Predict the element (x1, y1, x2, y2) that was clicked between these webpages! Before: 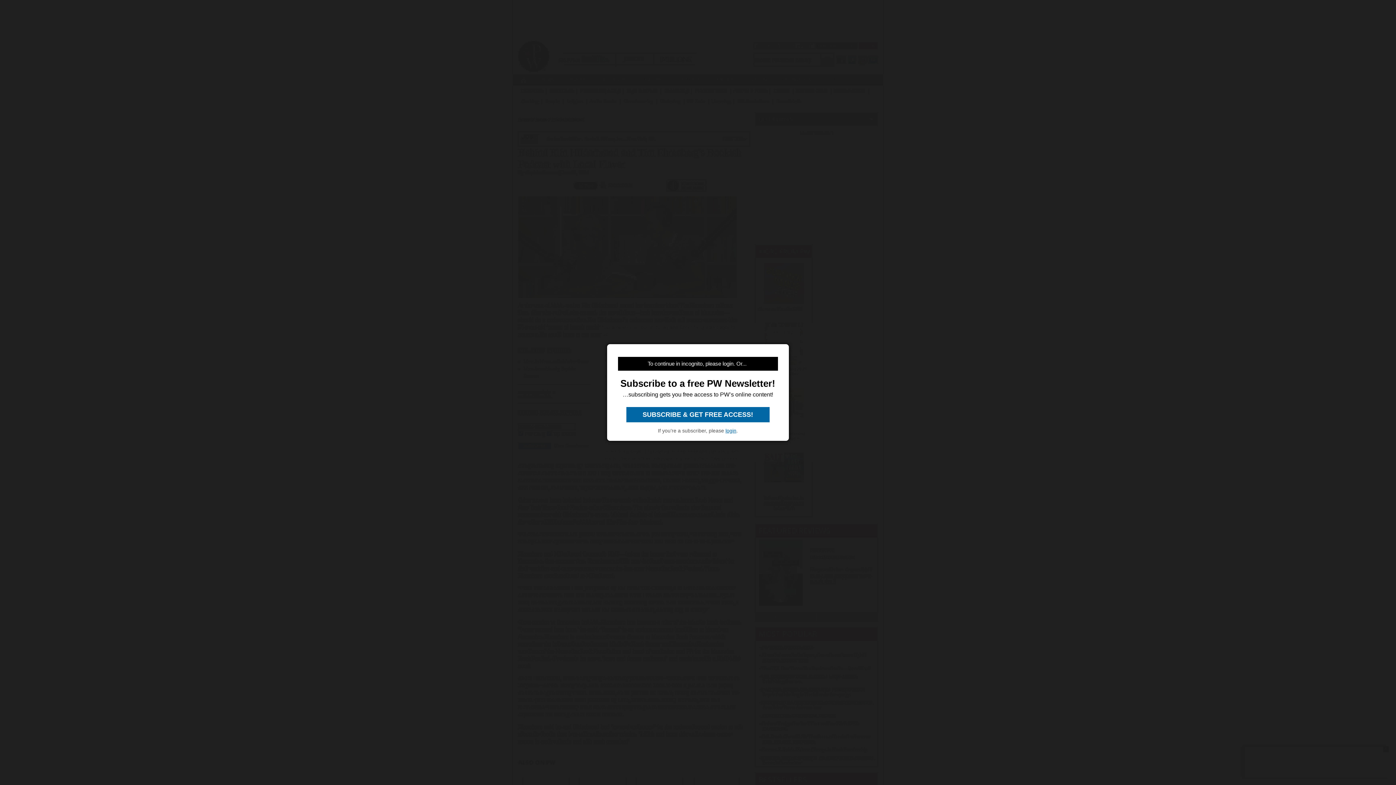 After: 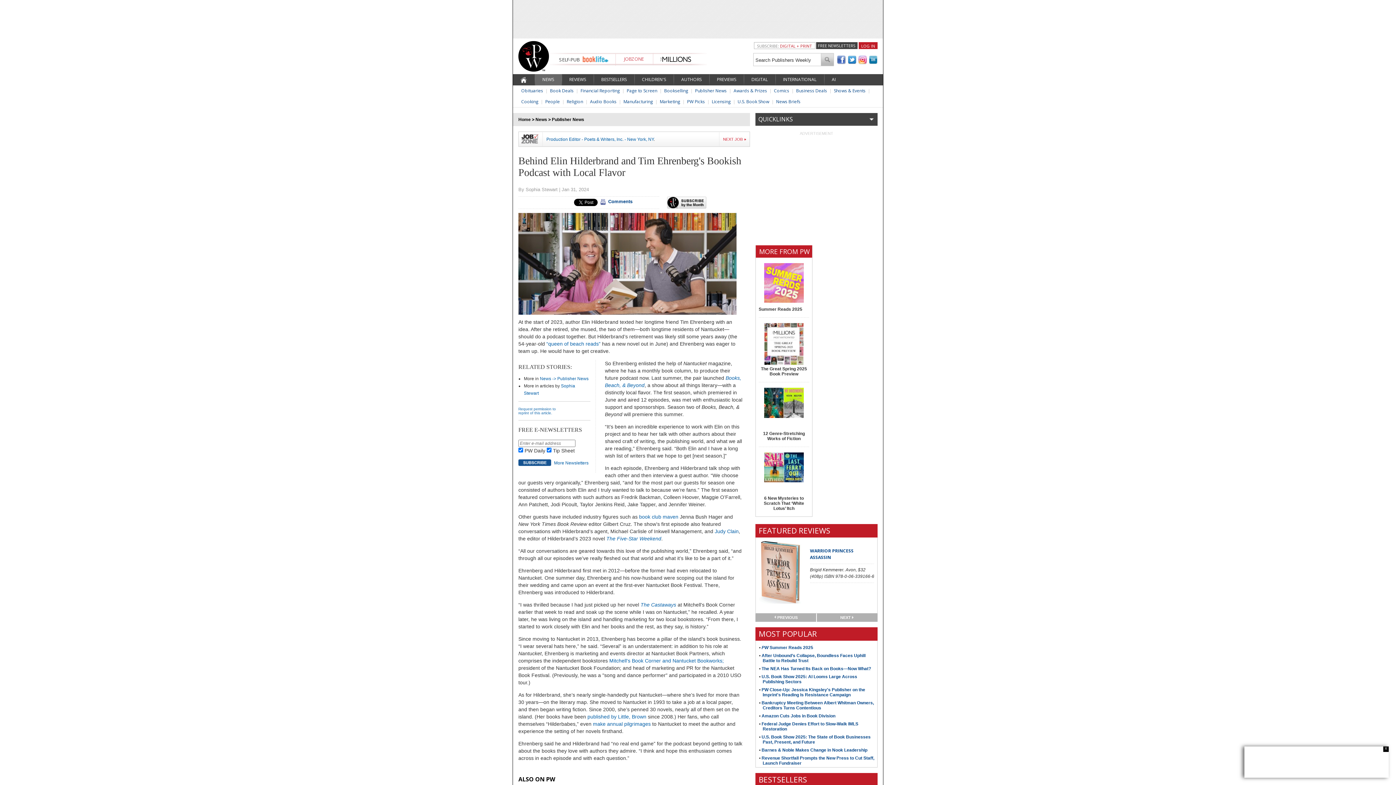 Action: label:  SUBSCRIBE & GET FREE ACCESS!  bbox: (626, 407, 769, 422)